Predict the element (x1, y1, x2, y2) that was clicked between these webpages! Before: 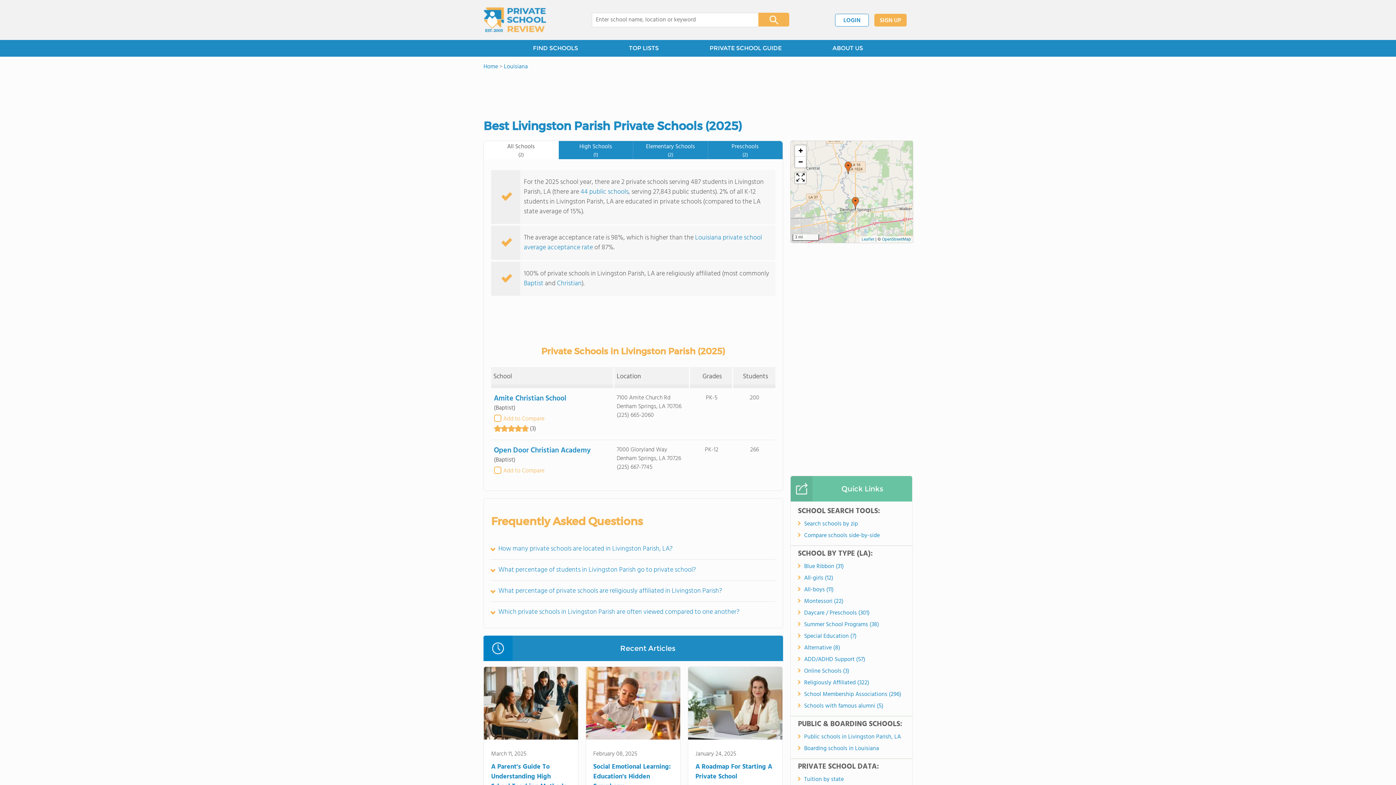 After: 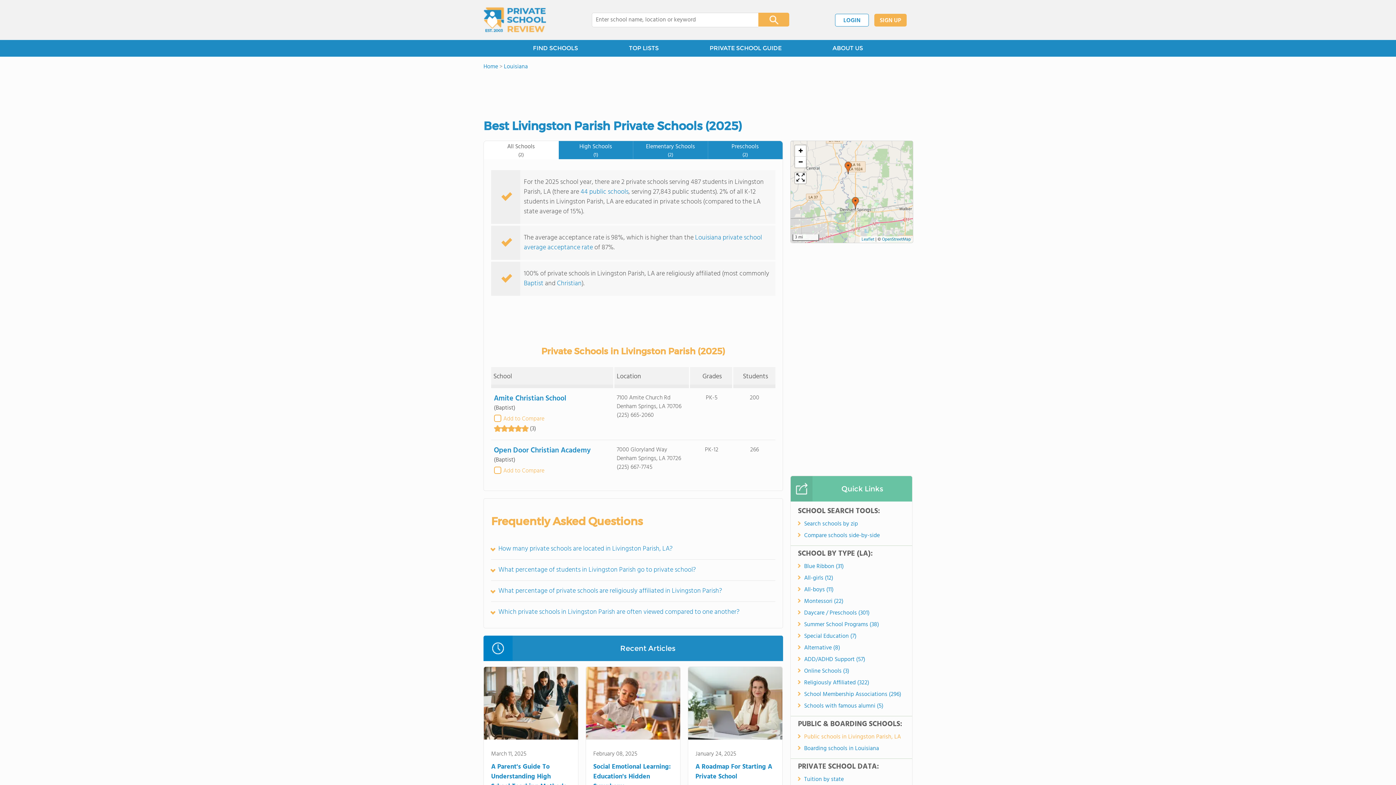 Action: label: Public schools in Livingston Parish, LA bbox: (804, 733, 906, 741)